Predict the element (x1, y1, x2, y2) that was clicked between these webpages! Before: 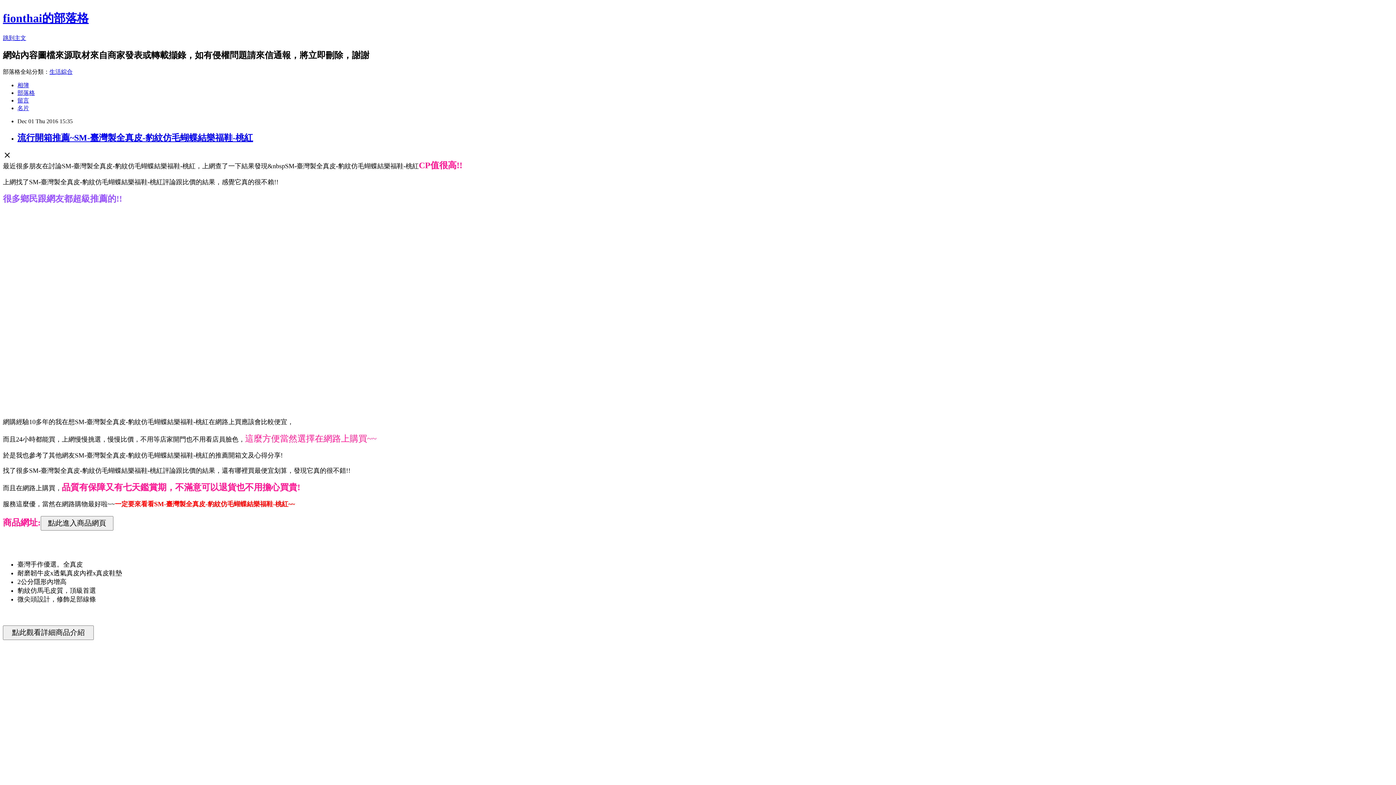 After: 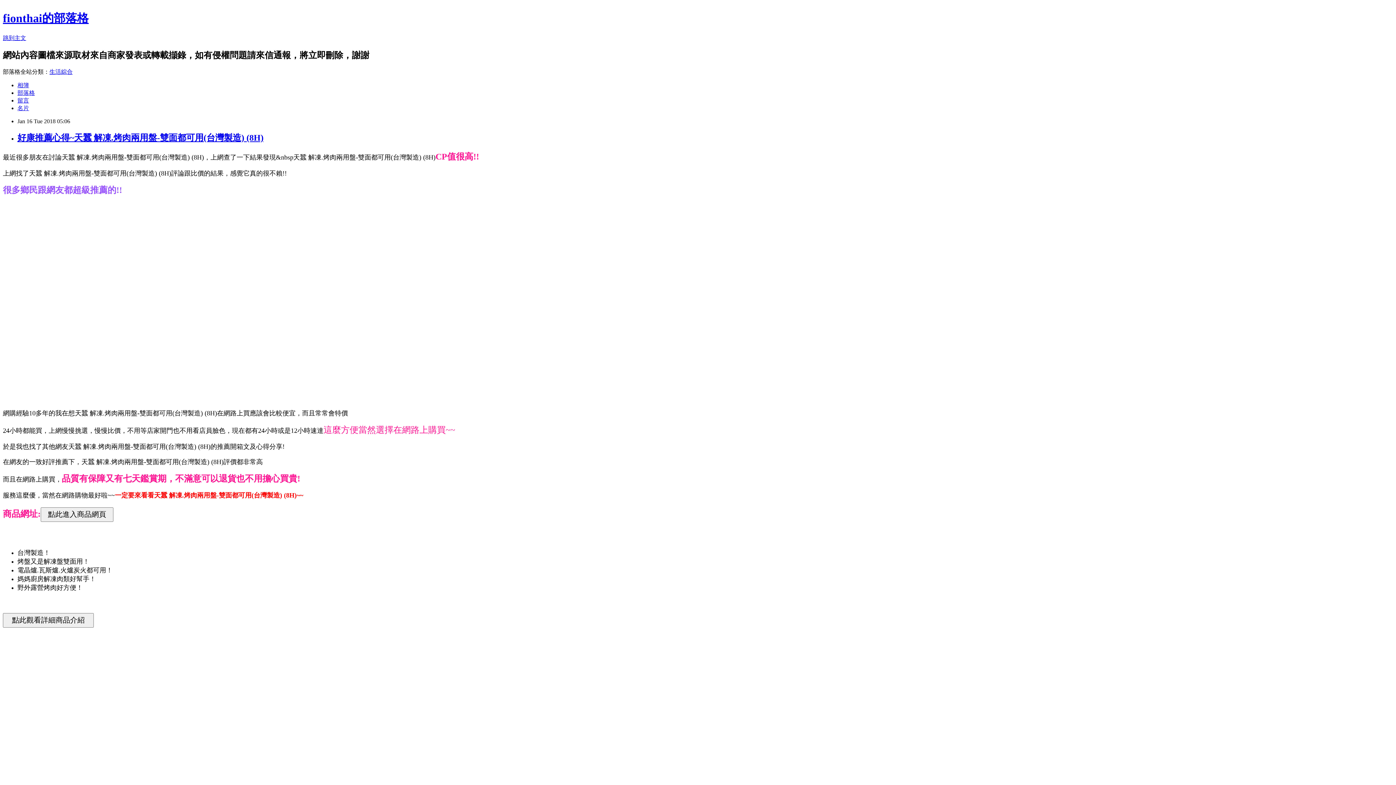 Action: label: fionthai的部落格 bbox: (2, 11, 88, 24)